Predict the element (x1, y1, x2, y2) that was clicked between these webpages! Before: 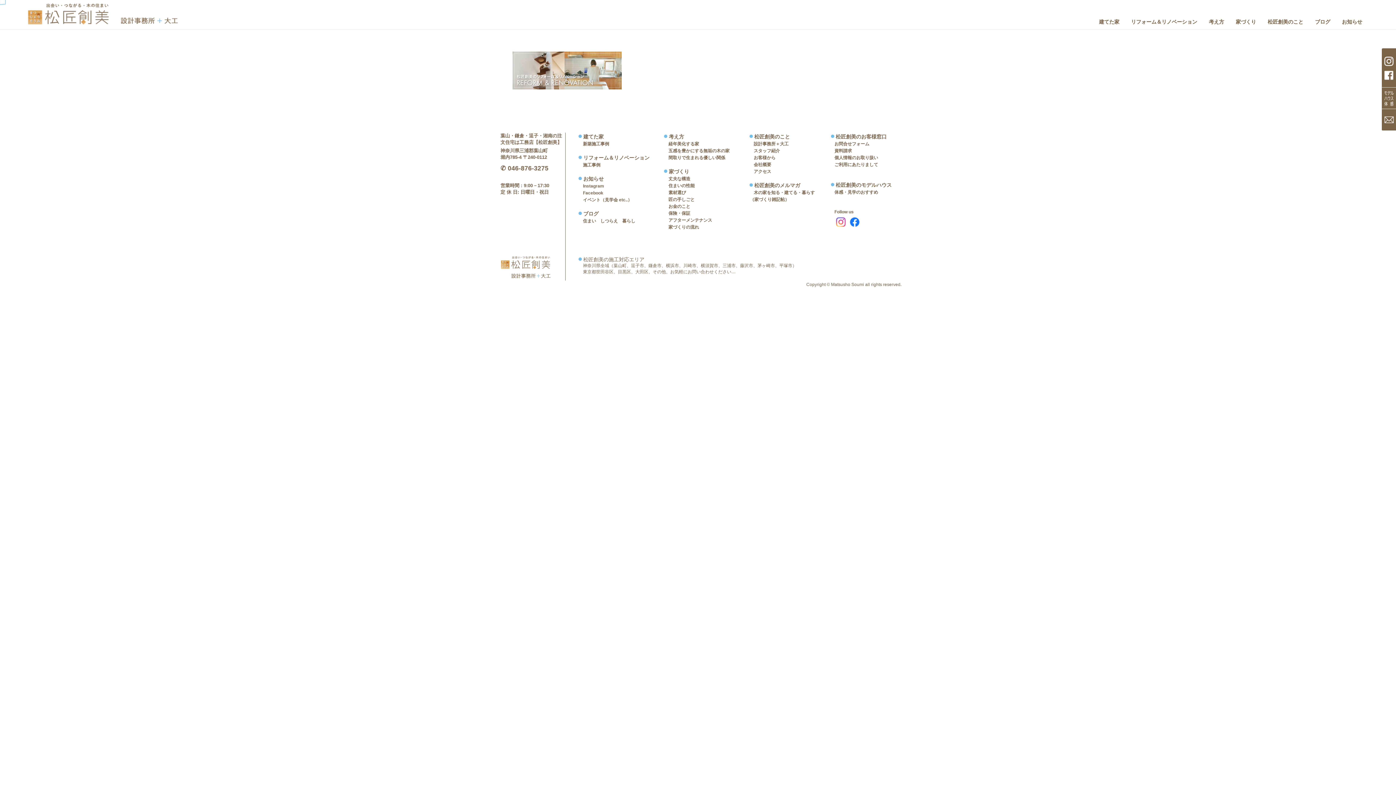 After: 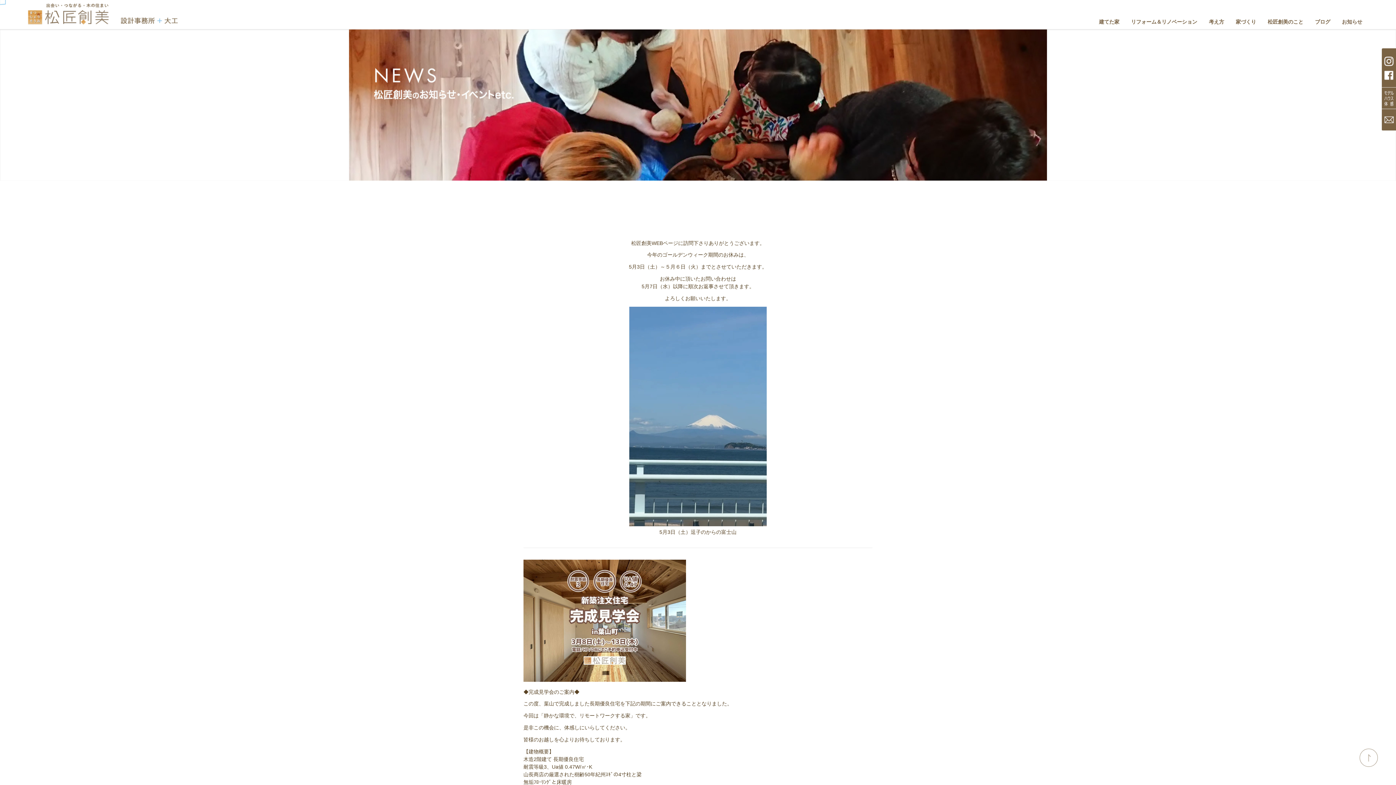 Action: bbox: (578, 196, 632, 202) label: イベント（見学会 etc..）